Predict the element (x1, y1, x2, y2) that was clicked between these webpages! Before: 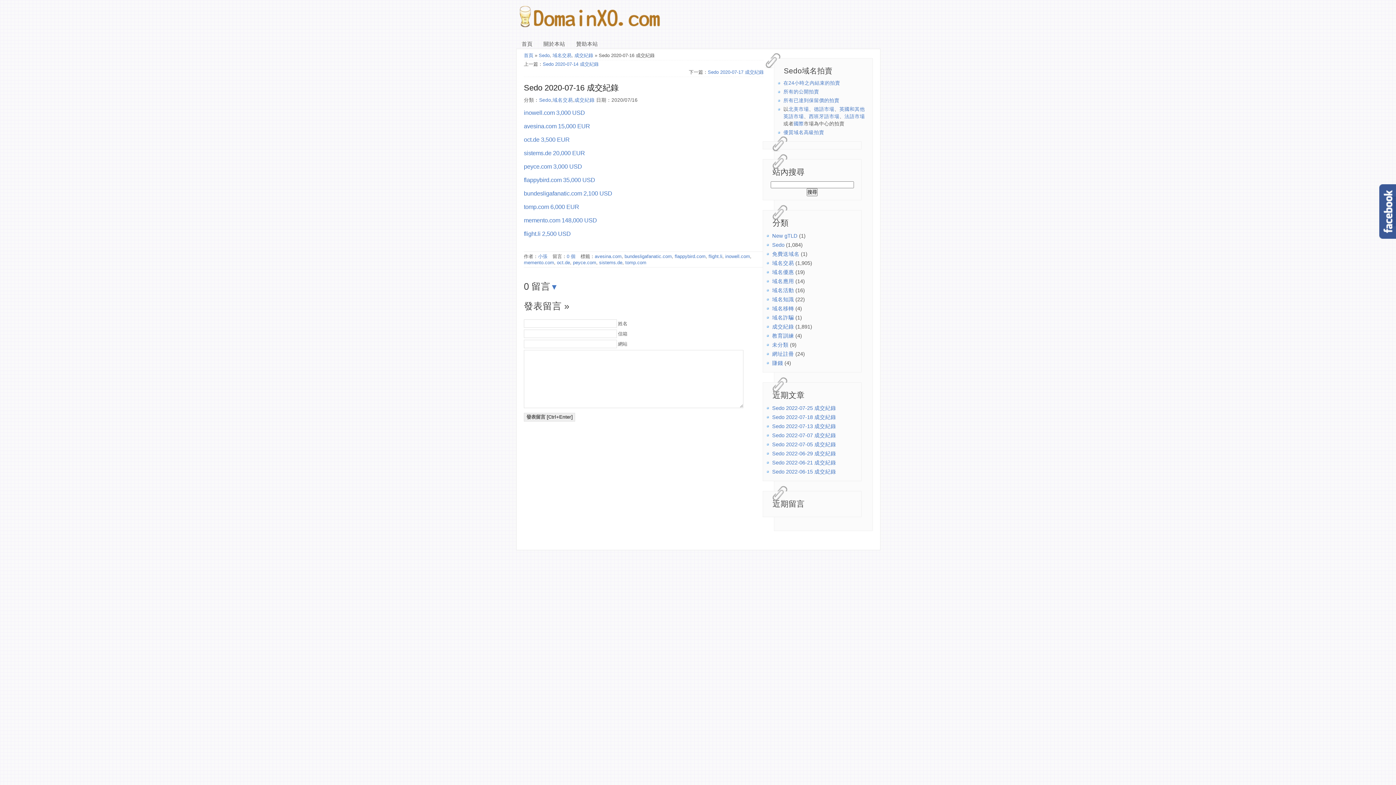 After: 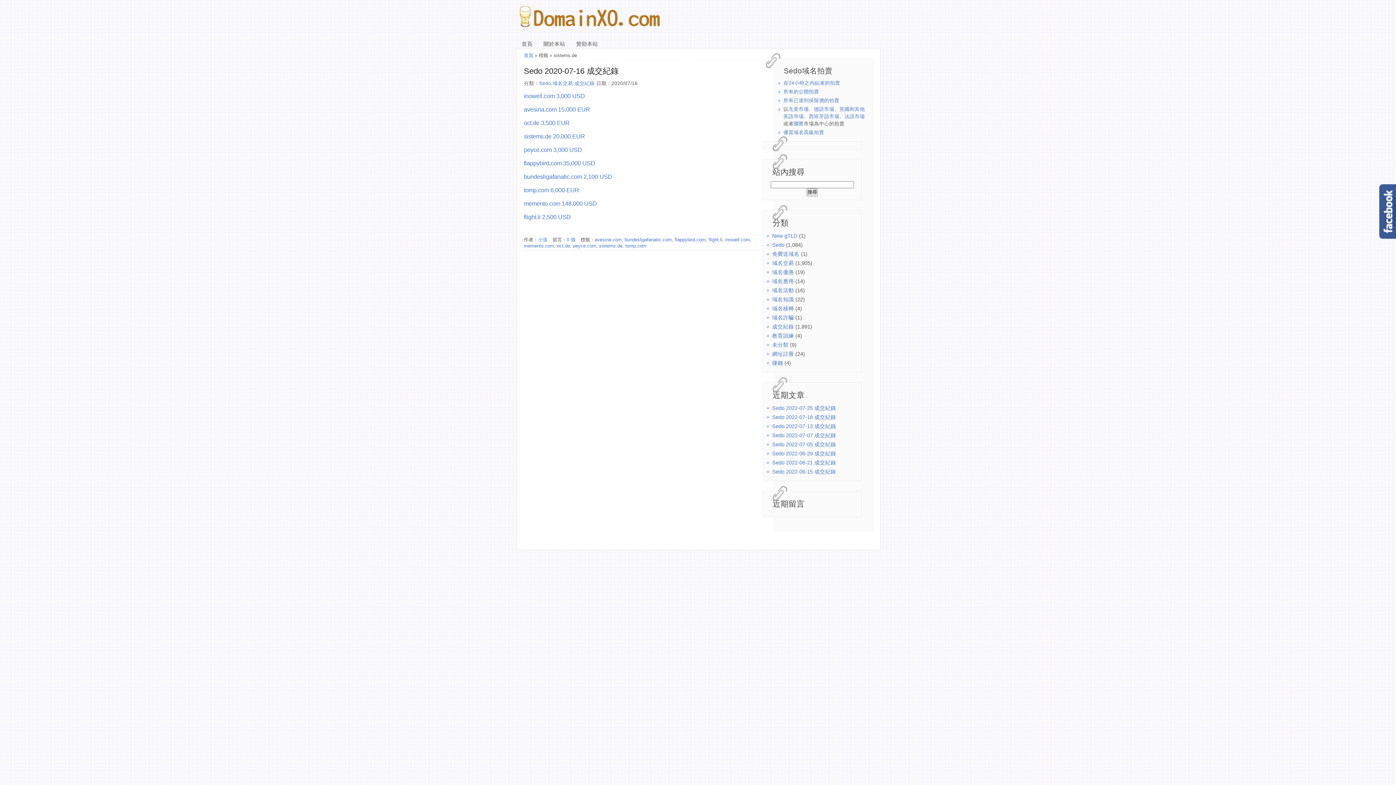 Action: label: sistems.de bbox: (599, 260, 622, 265)